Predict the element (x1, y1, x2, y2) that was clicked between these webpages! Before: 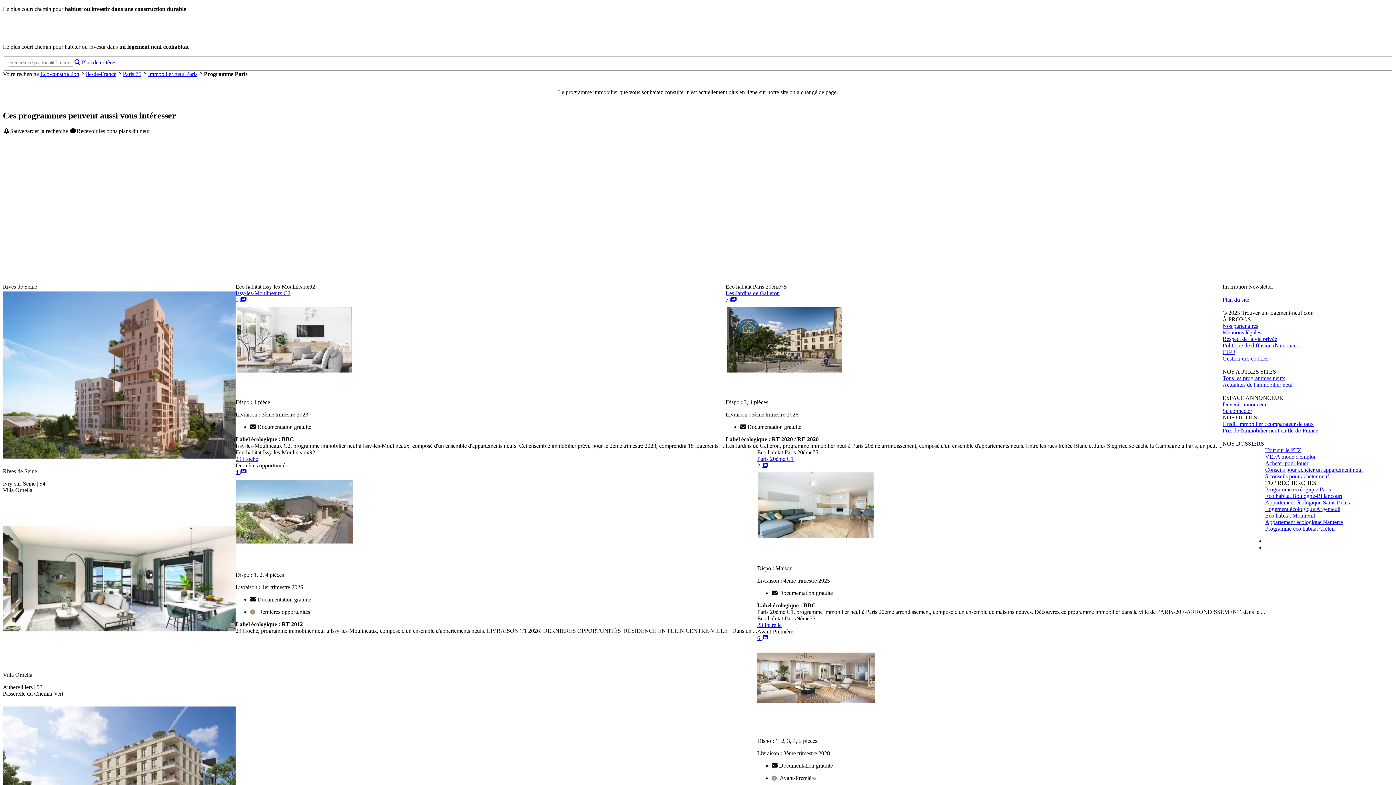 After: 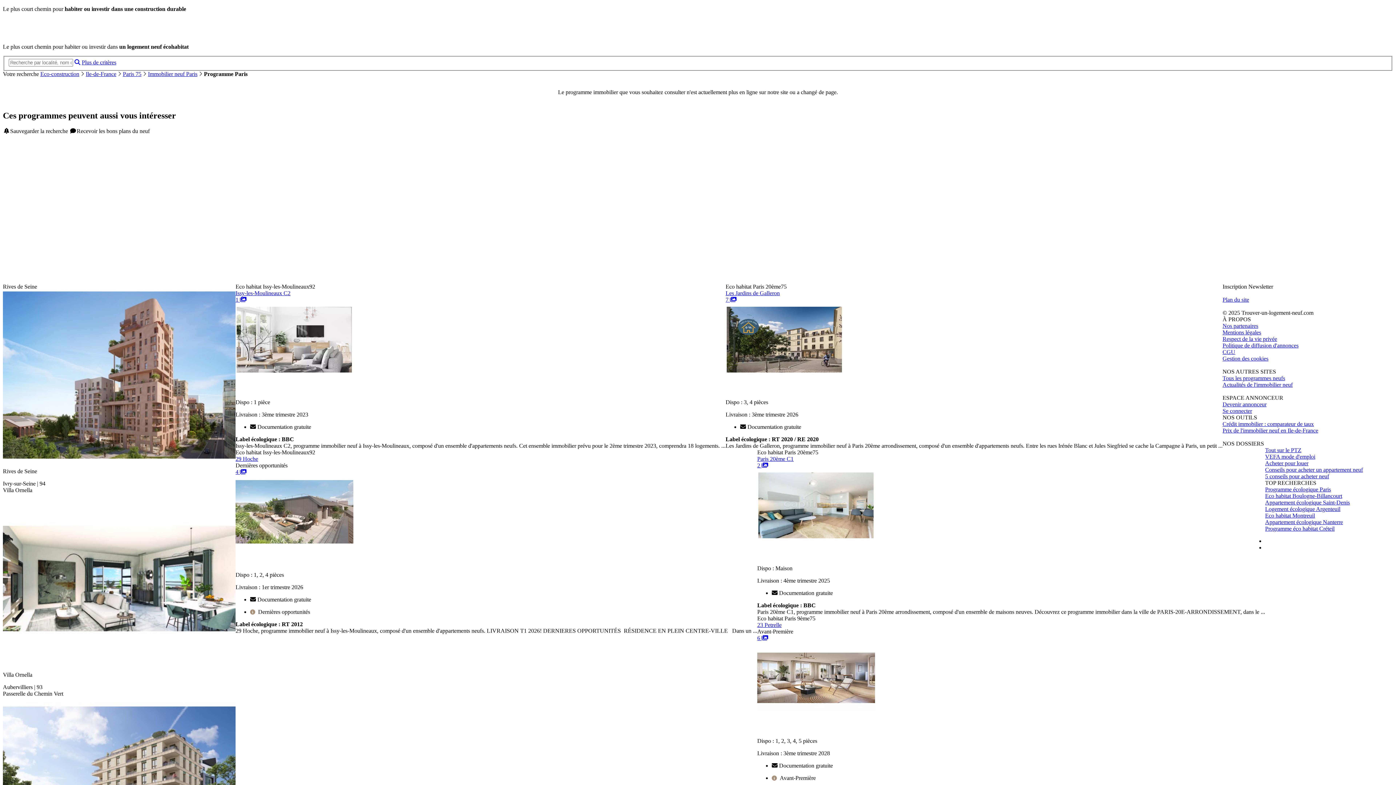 Action: label: Conseils pour acheter un appartement neuf bbox: (1265, 466, 1363, 472)